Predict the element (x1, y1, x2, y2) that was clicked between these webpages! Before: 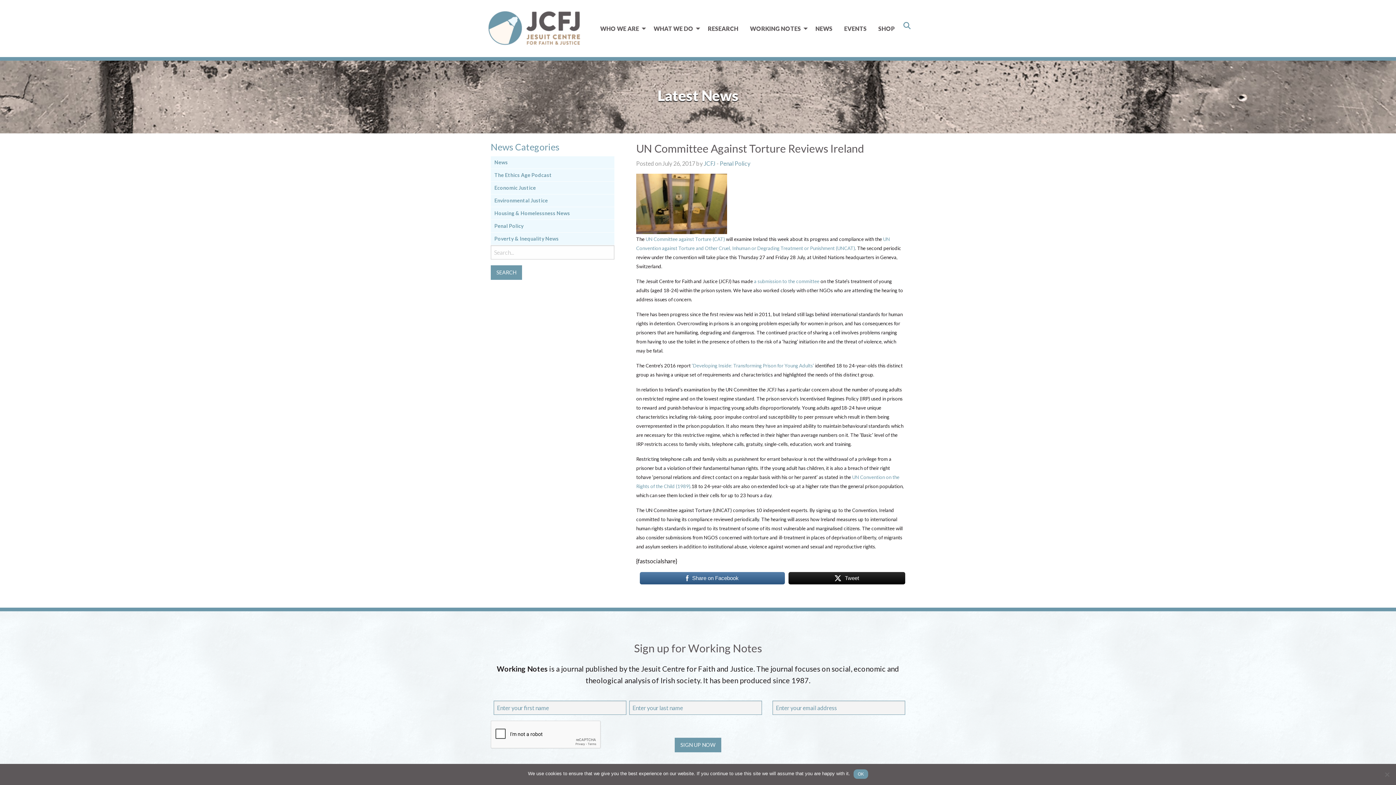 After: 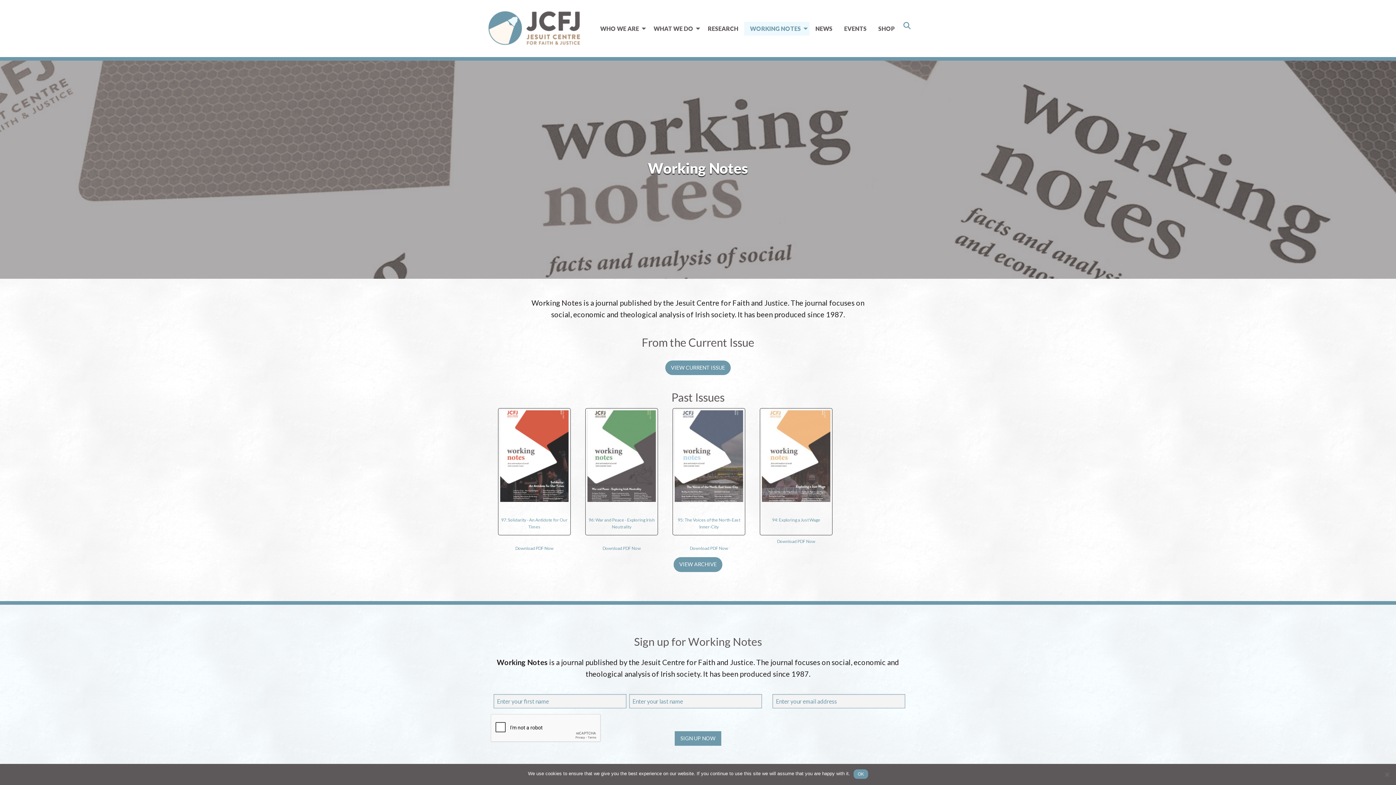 Action: bbox: (744, 21, 809, 35) label: WORKING NOTES